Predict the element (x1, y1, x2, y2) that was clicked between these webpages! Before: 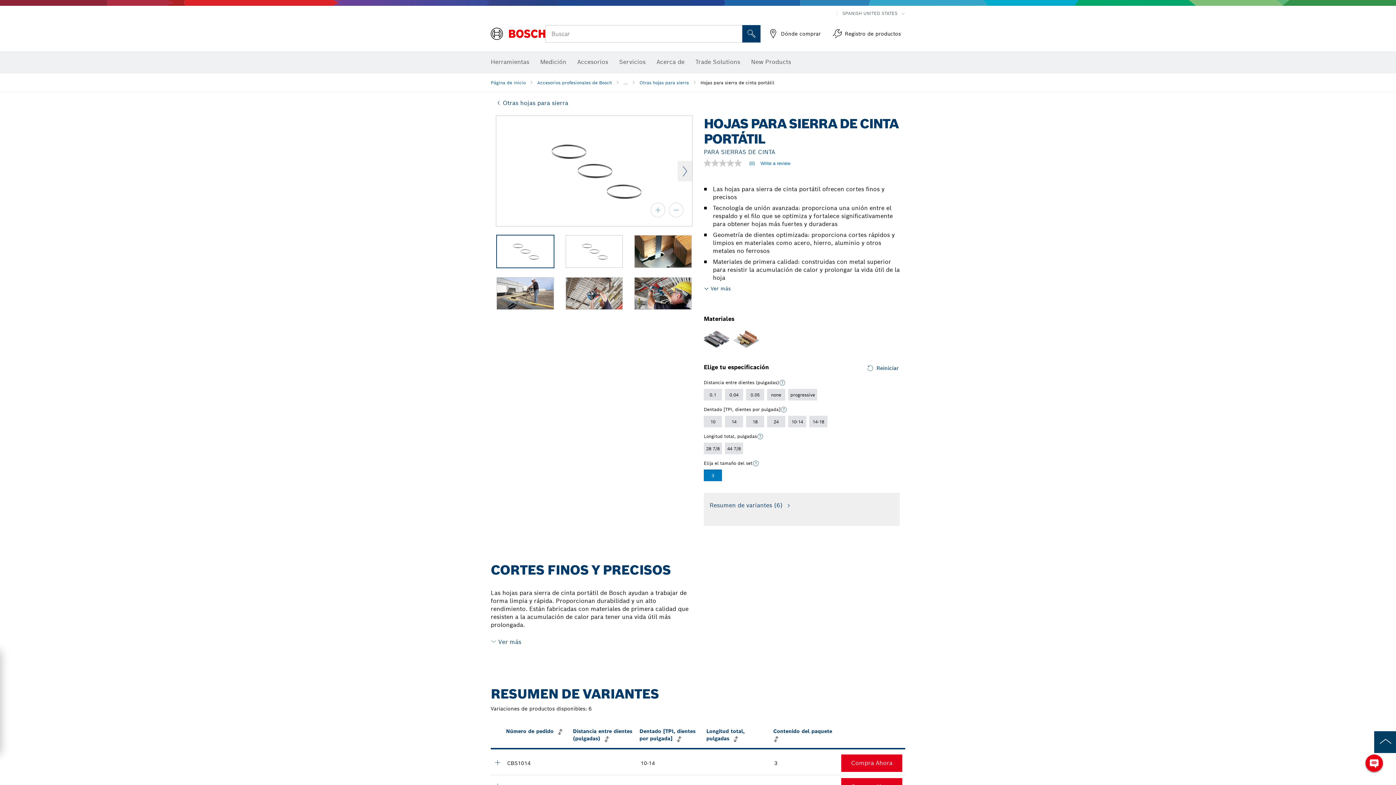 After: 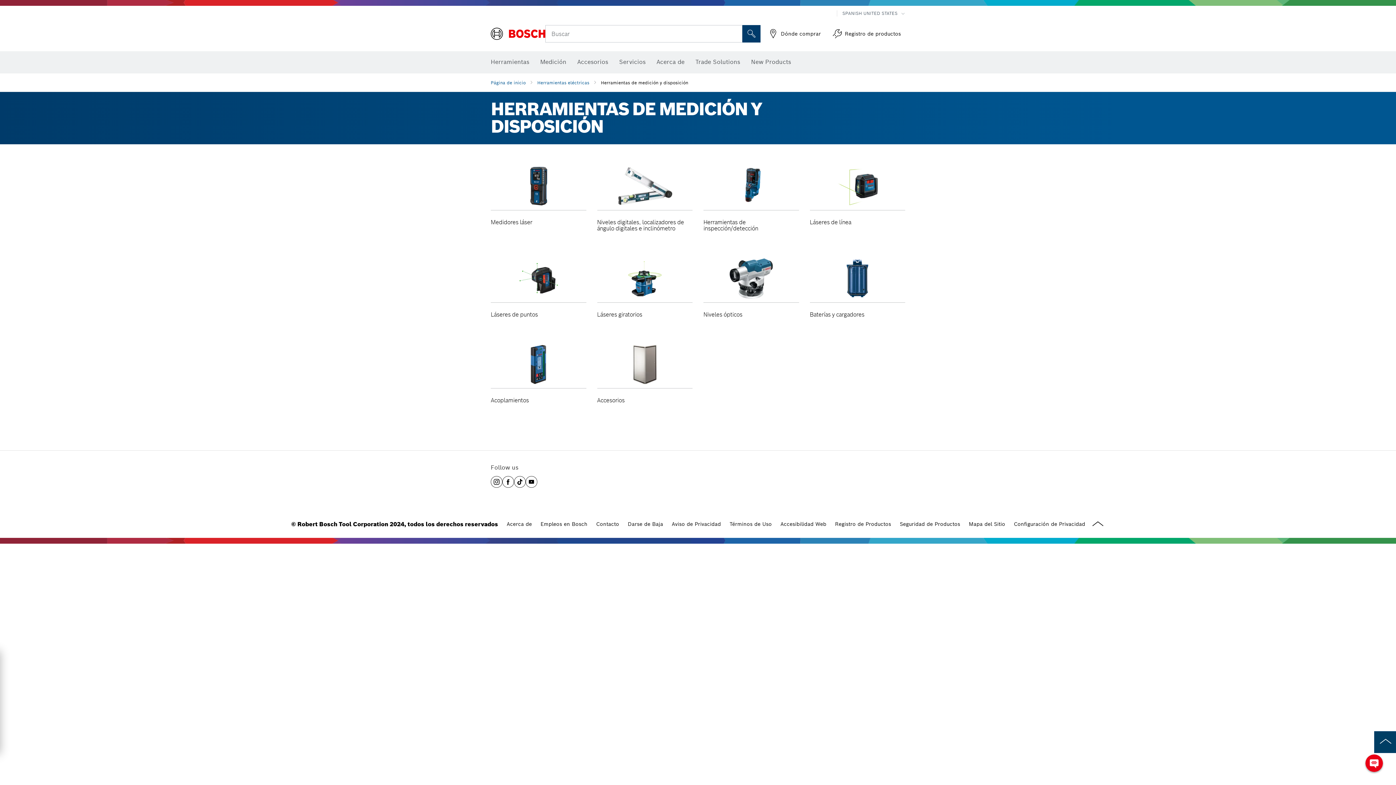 Action: bbox: (540, 54, 566, 70) label: Medición